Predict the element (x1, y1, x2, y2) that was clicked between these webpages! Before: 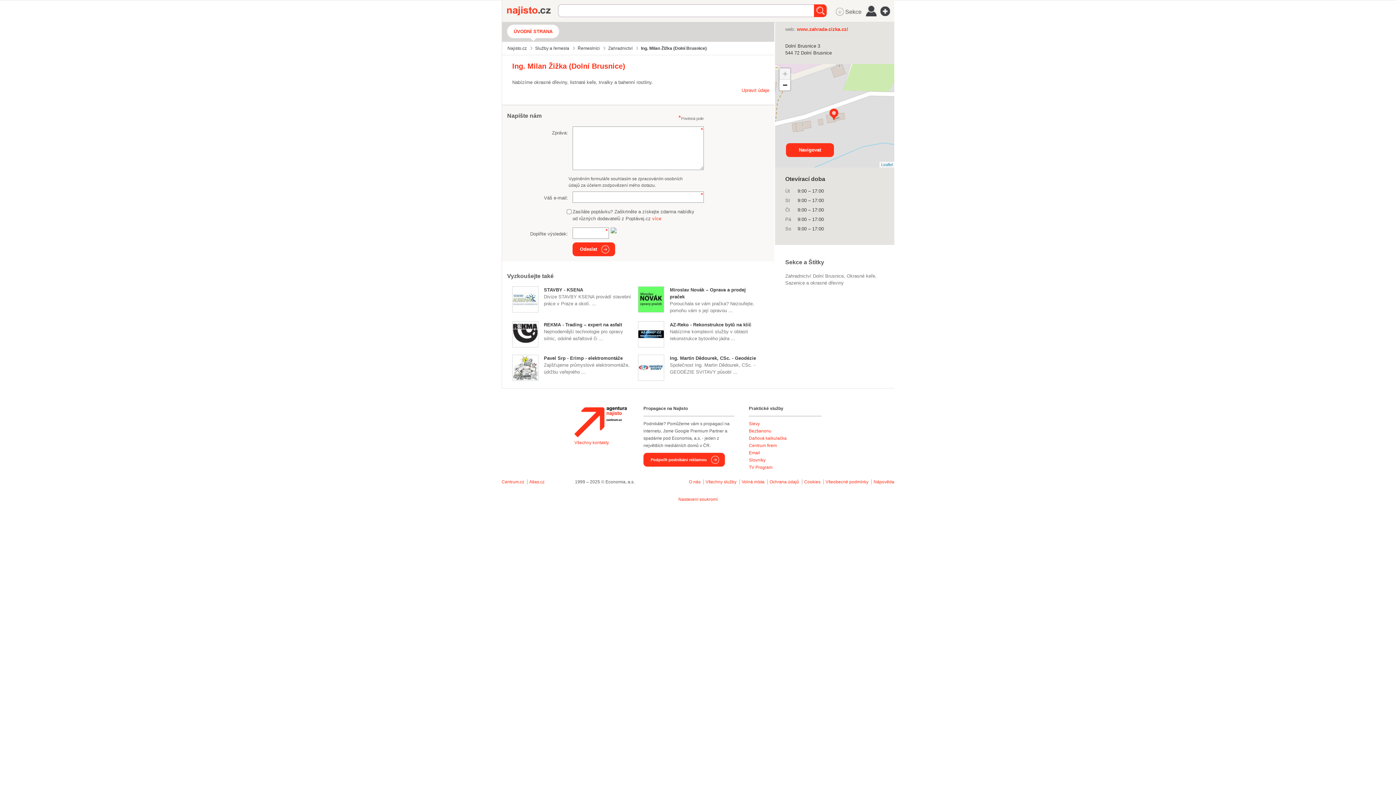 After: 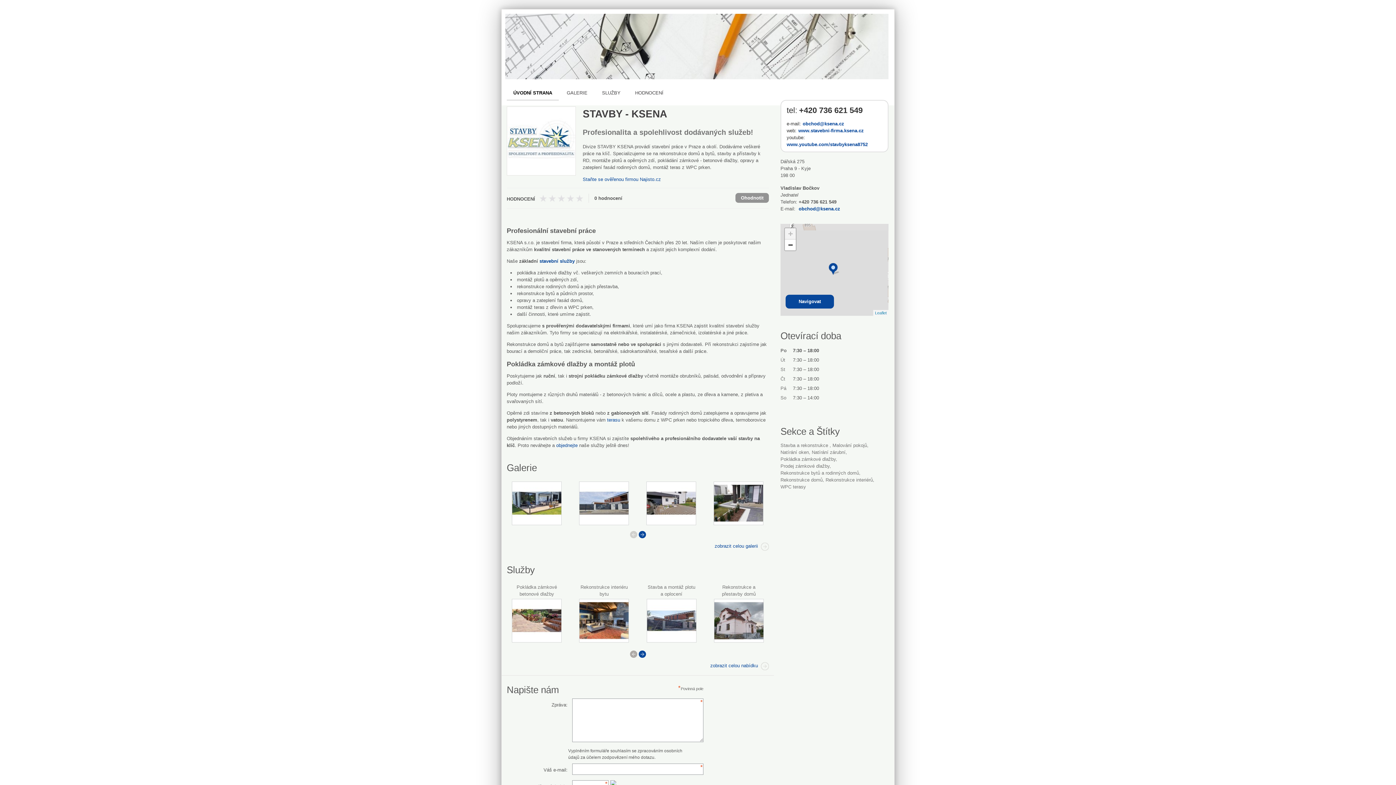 Action: label: STAVBY - KSENA bbox: (544, 287, 583, 292)